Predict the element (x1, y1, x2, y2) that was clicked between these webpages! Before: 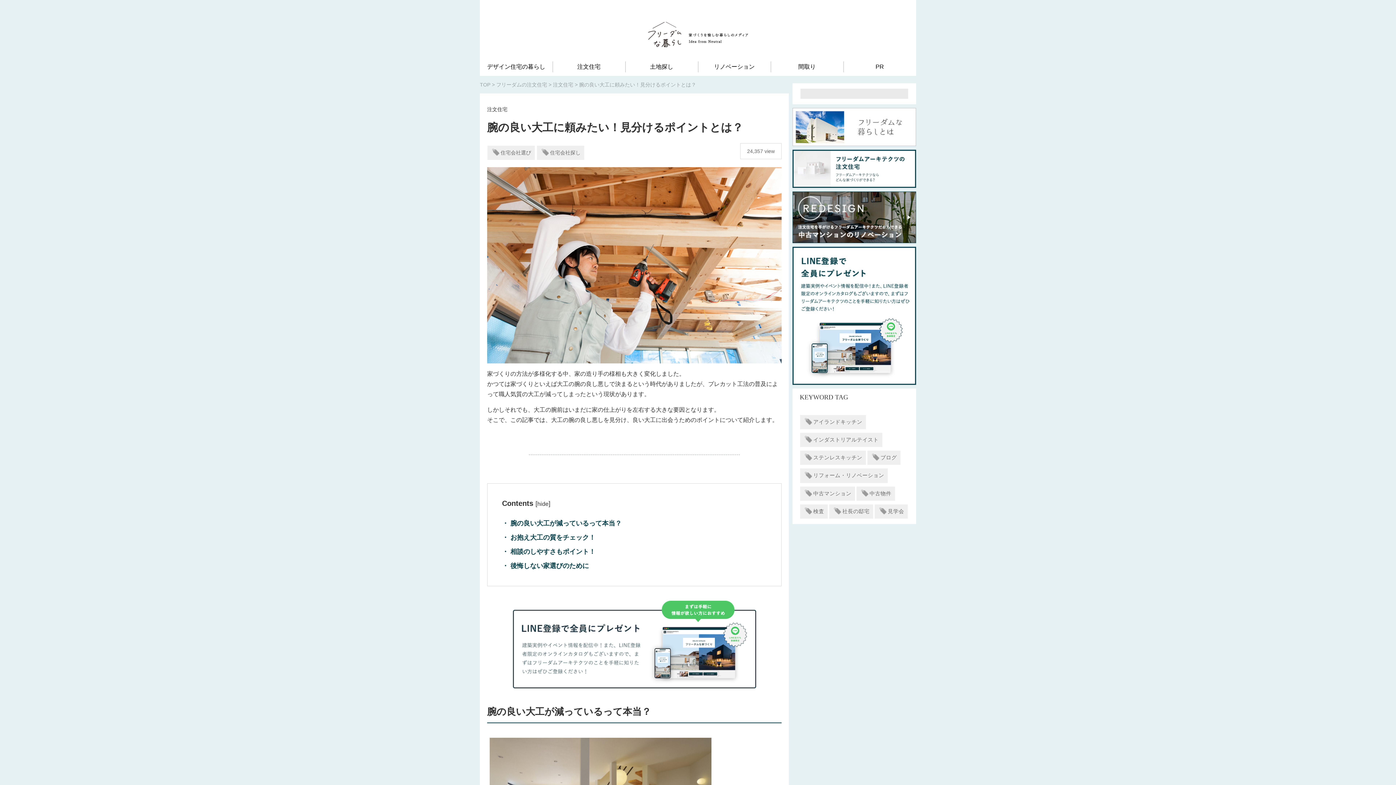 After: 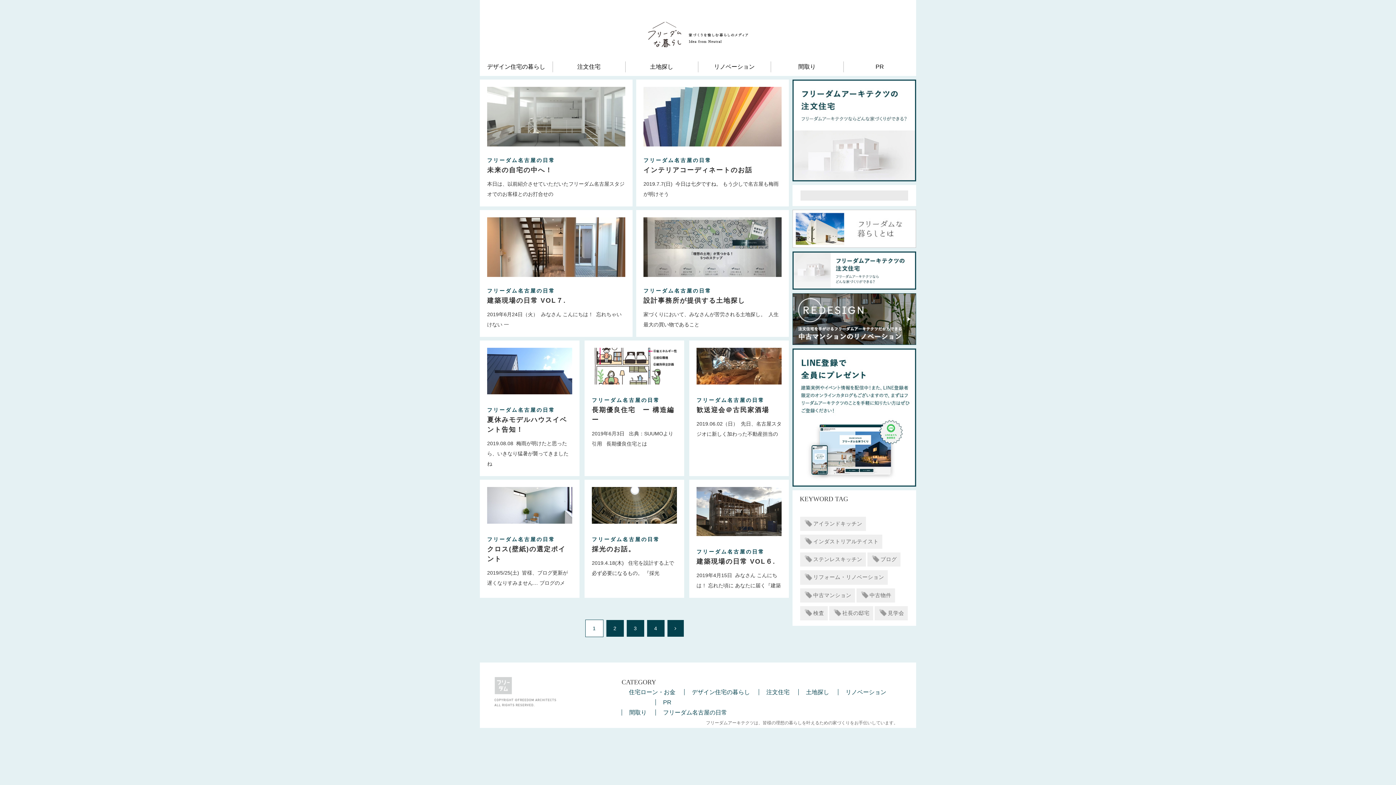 Action: label: ブログ bbox: (867, 451, 900, 465)